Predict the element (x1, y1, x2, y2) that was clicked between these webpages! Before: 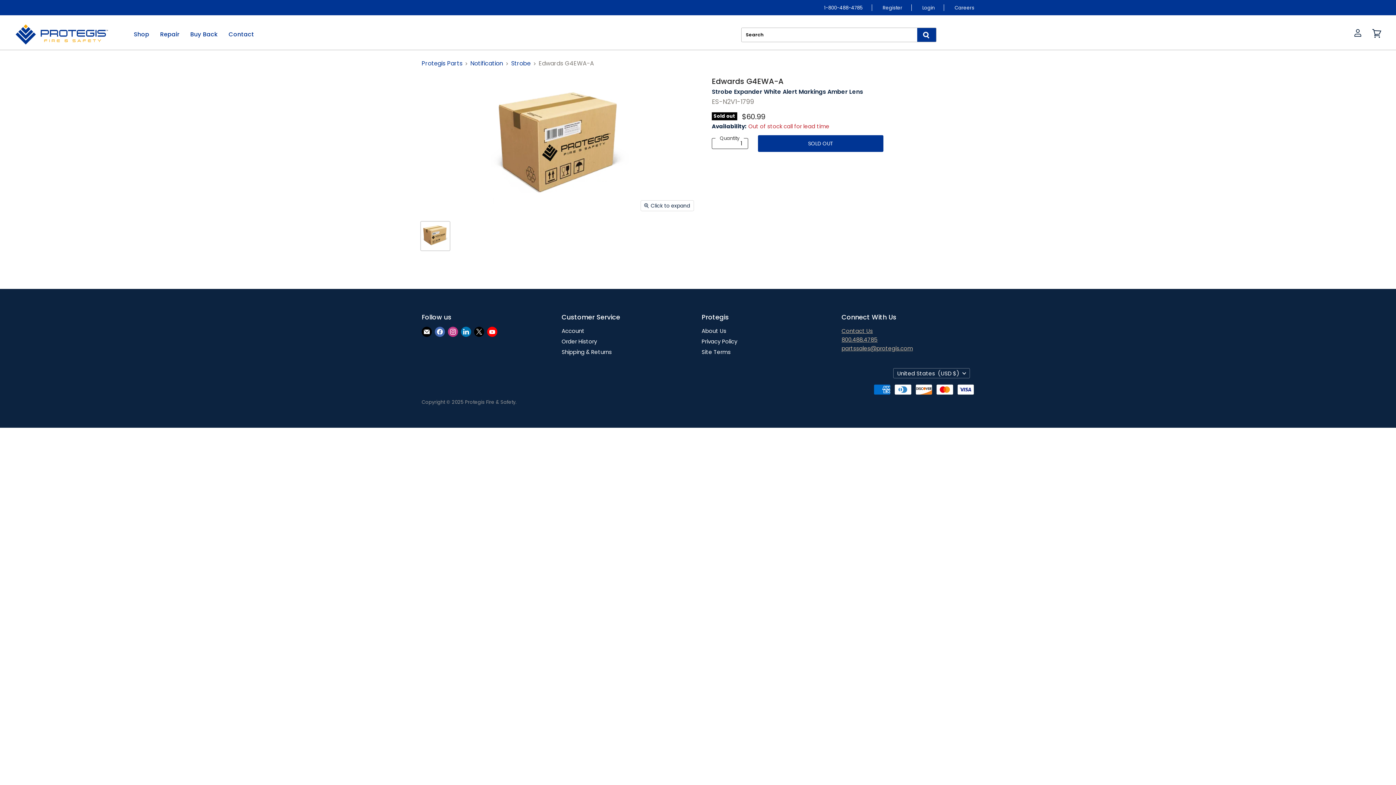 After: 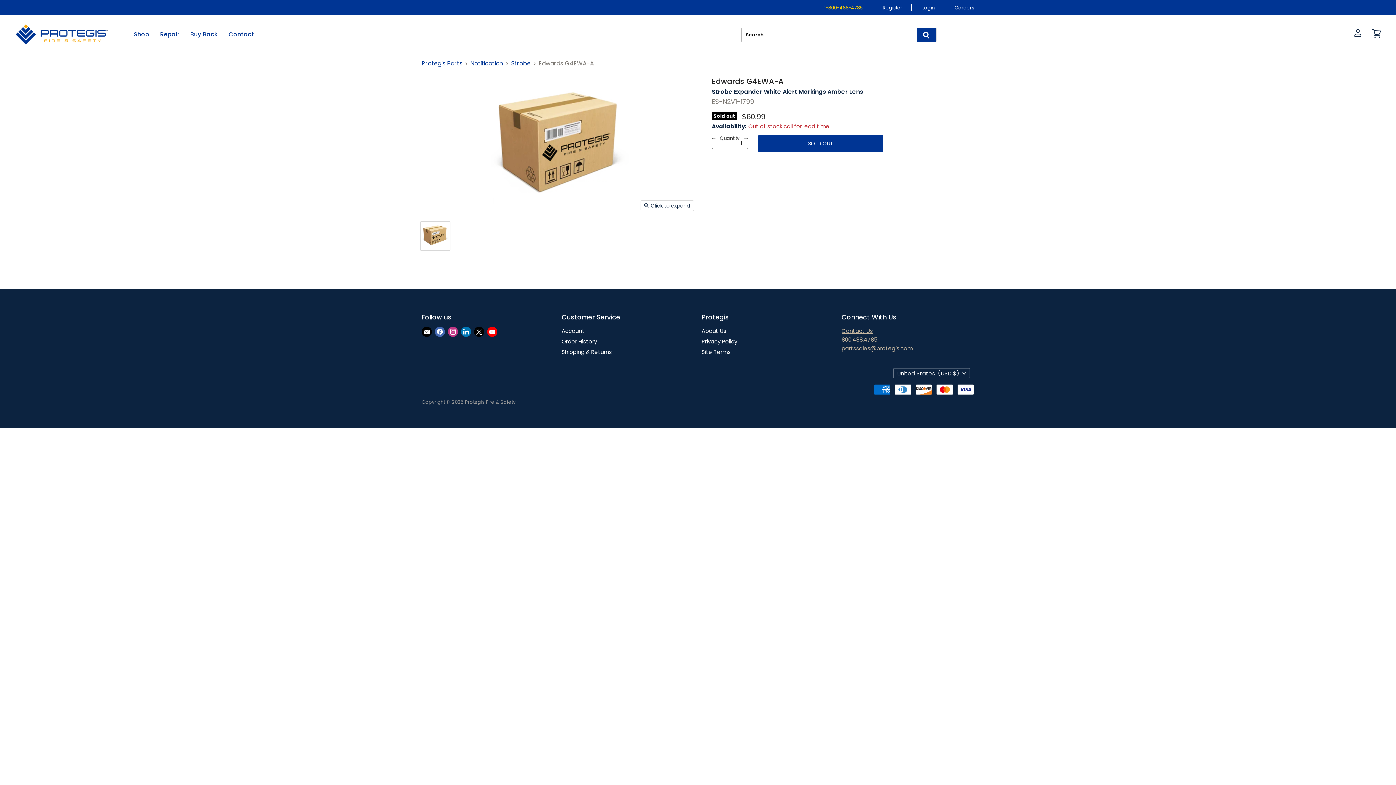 Action: label: 1-800-488-4785 bbox: (824, 4, 862, 11)